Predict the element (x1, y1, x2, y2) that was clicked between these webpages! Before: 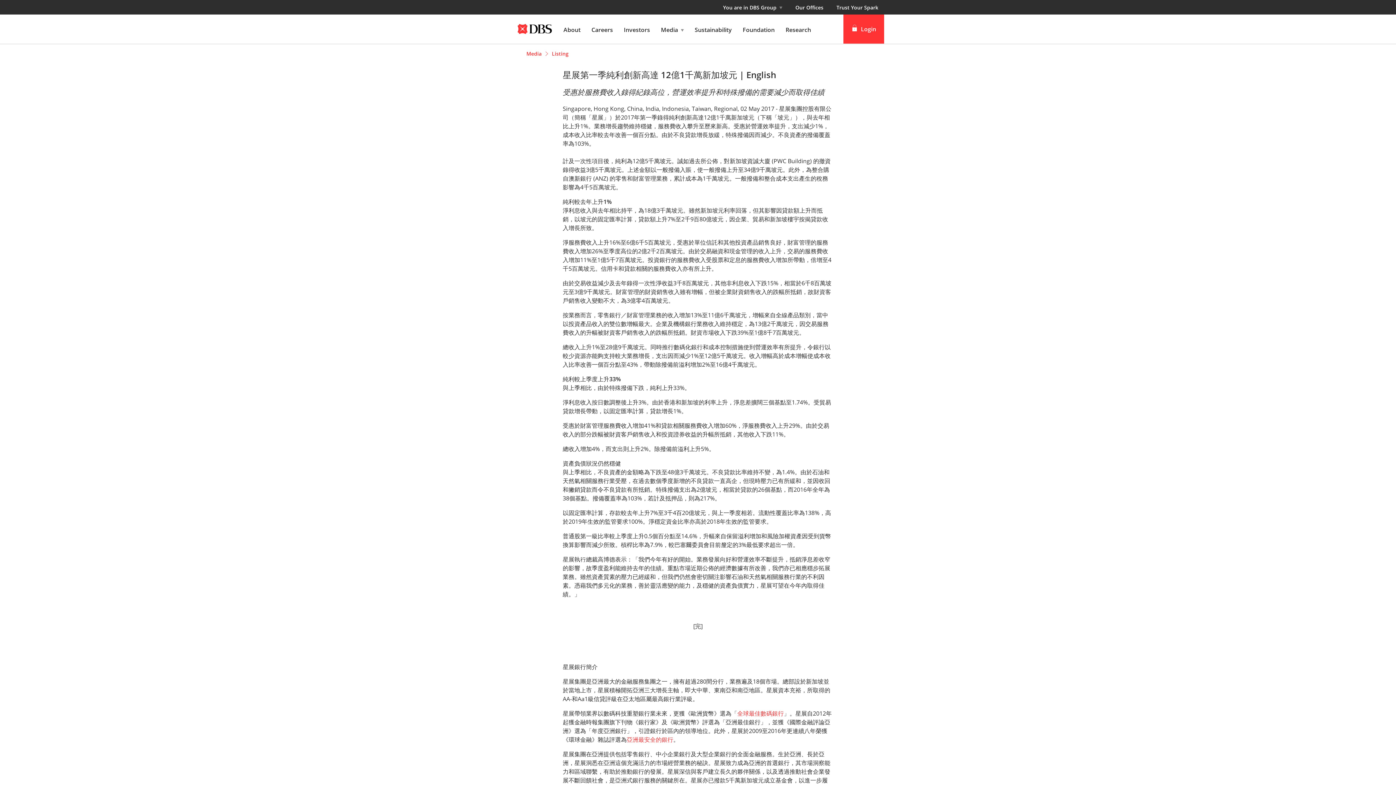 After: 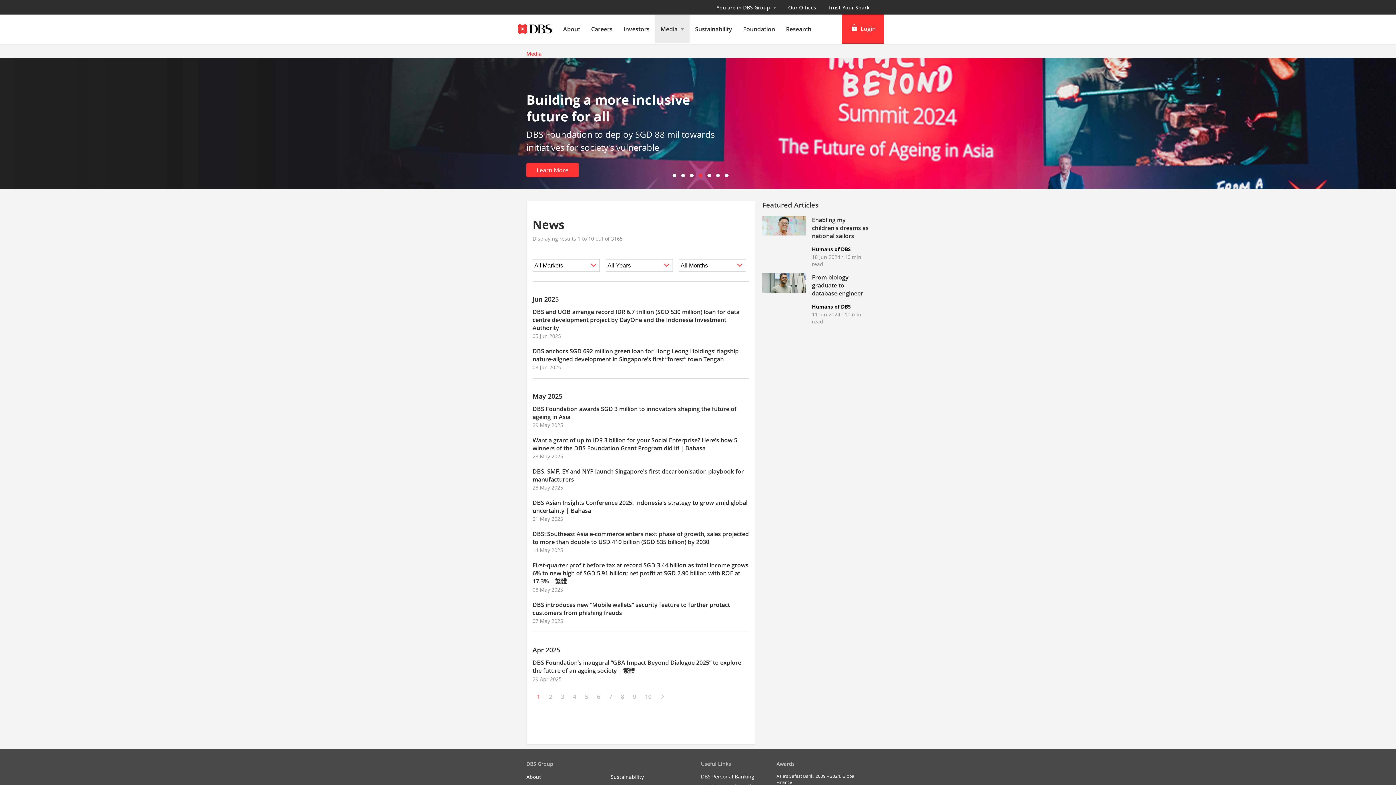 Action: label: Listing bbox: (552, 50, 568, 57)